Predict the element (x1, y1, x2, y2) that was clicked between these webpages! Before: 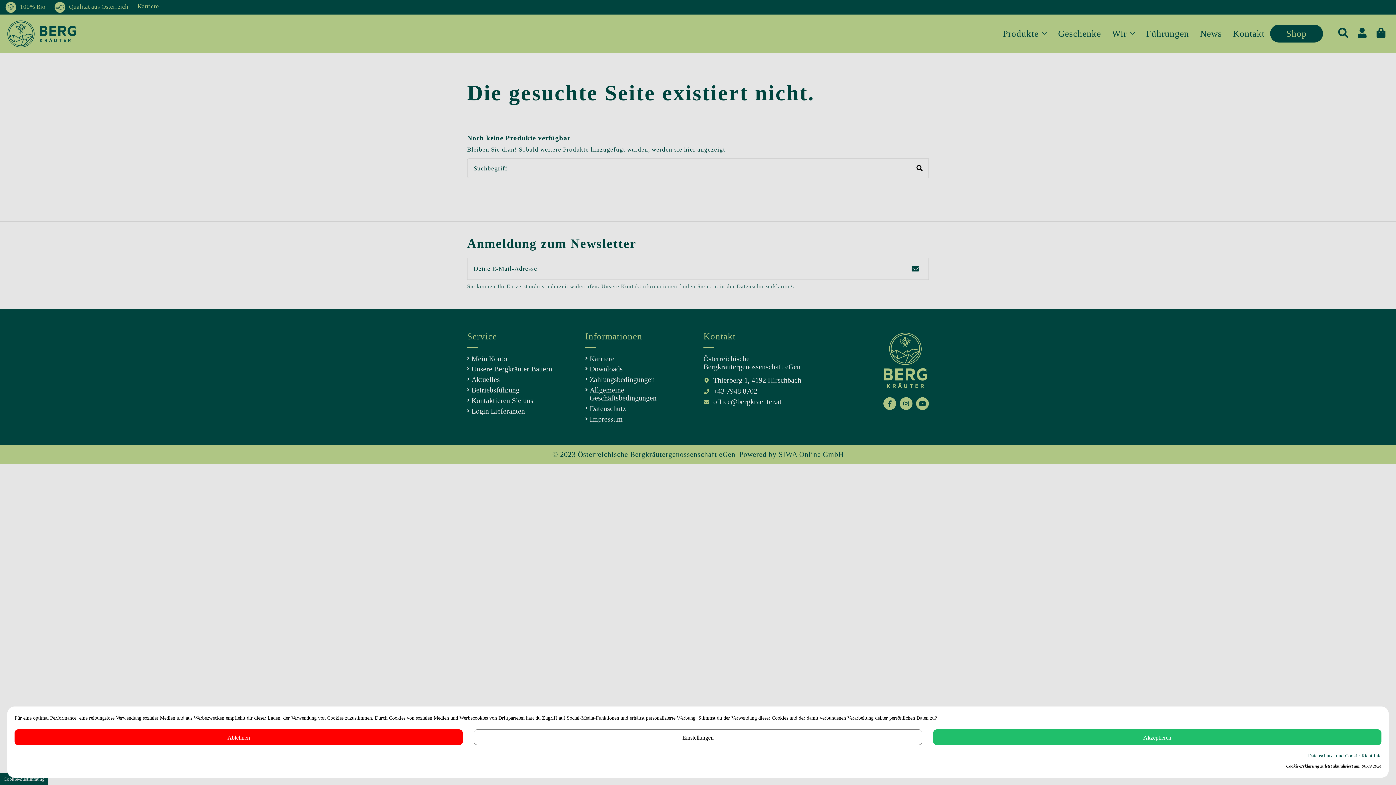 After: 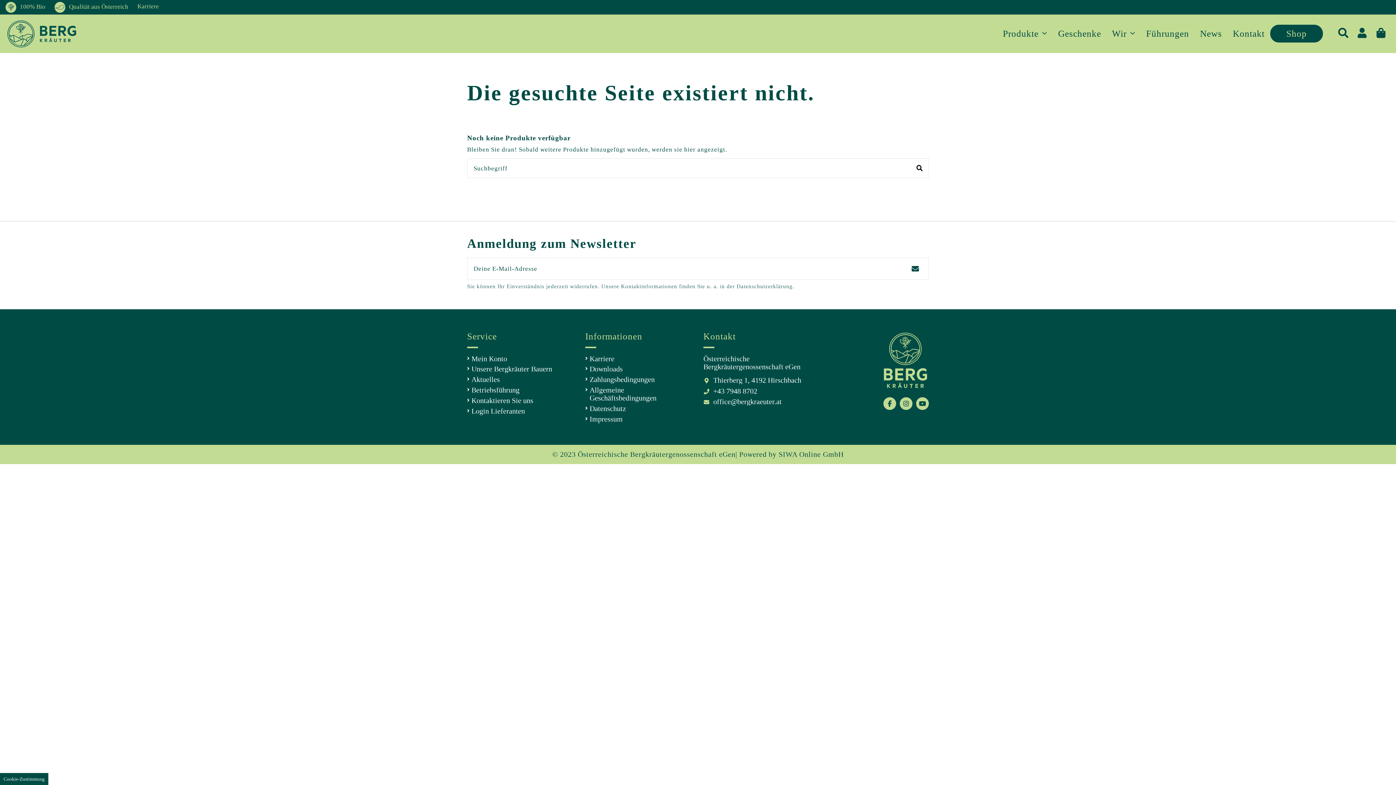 Action: label: Akzeptieren bbox: (933, 729, 1381, 745)